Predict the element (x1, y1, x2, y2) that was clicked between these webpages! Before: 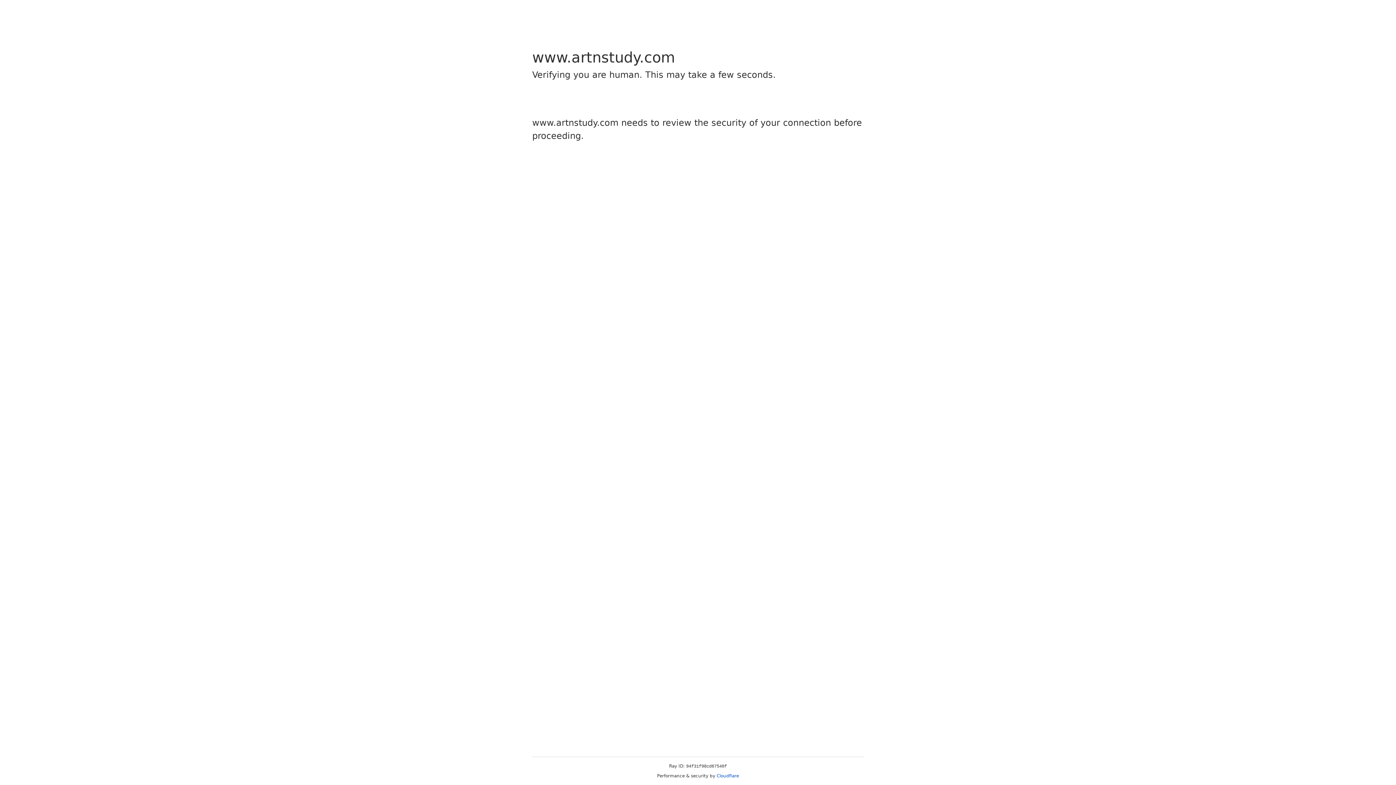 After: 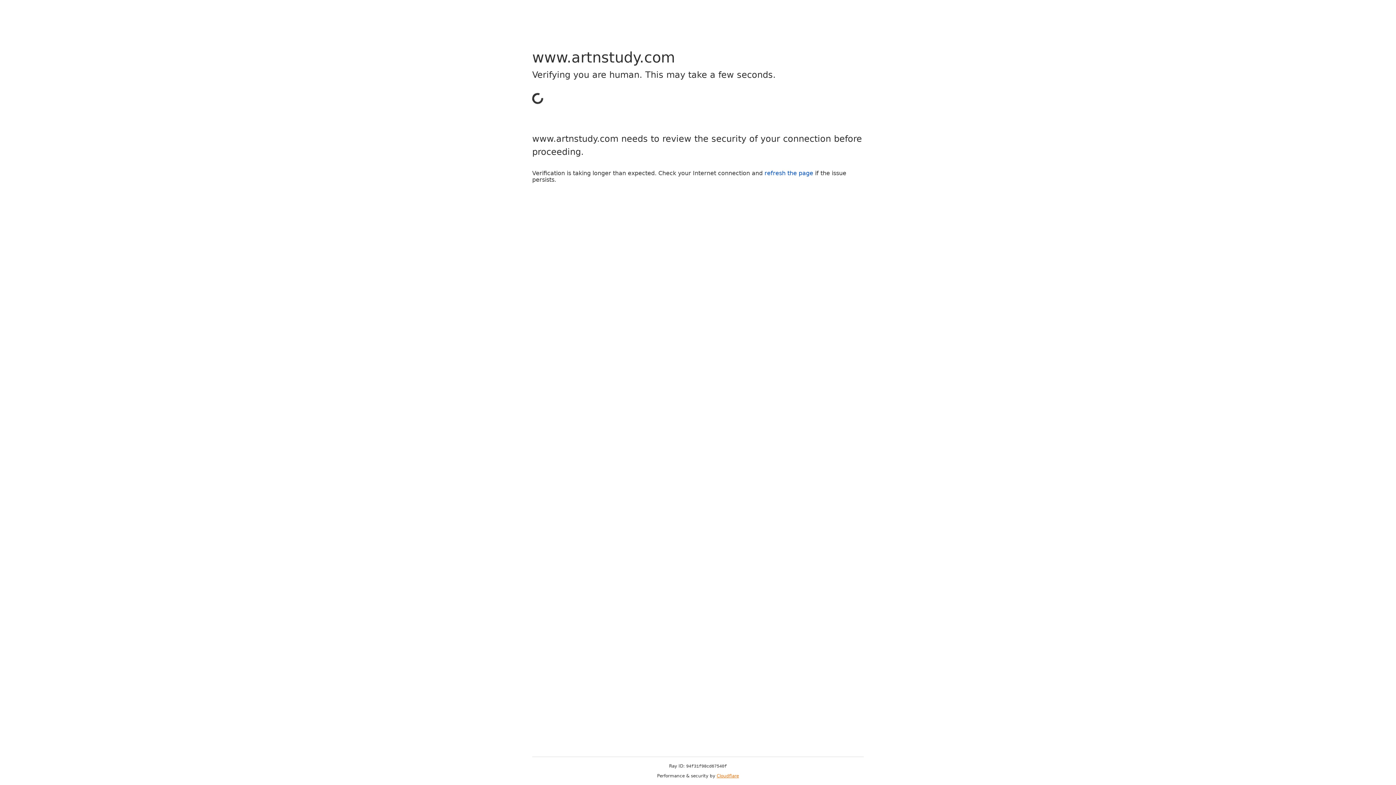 Action: bbox: (716, 773, 739, 778) label: Cloudflare